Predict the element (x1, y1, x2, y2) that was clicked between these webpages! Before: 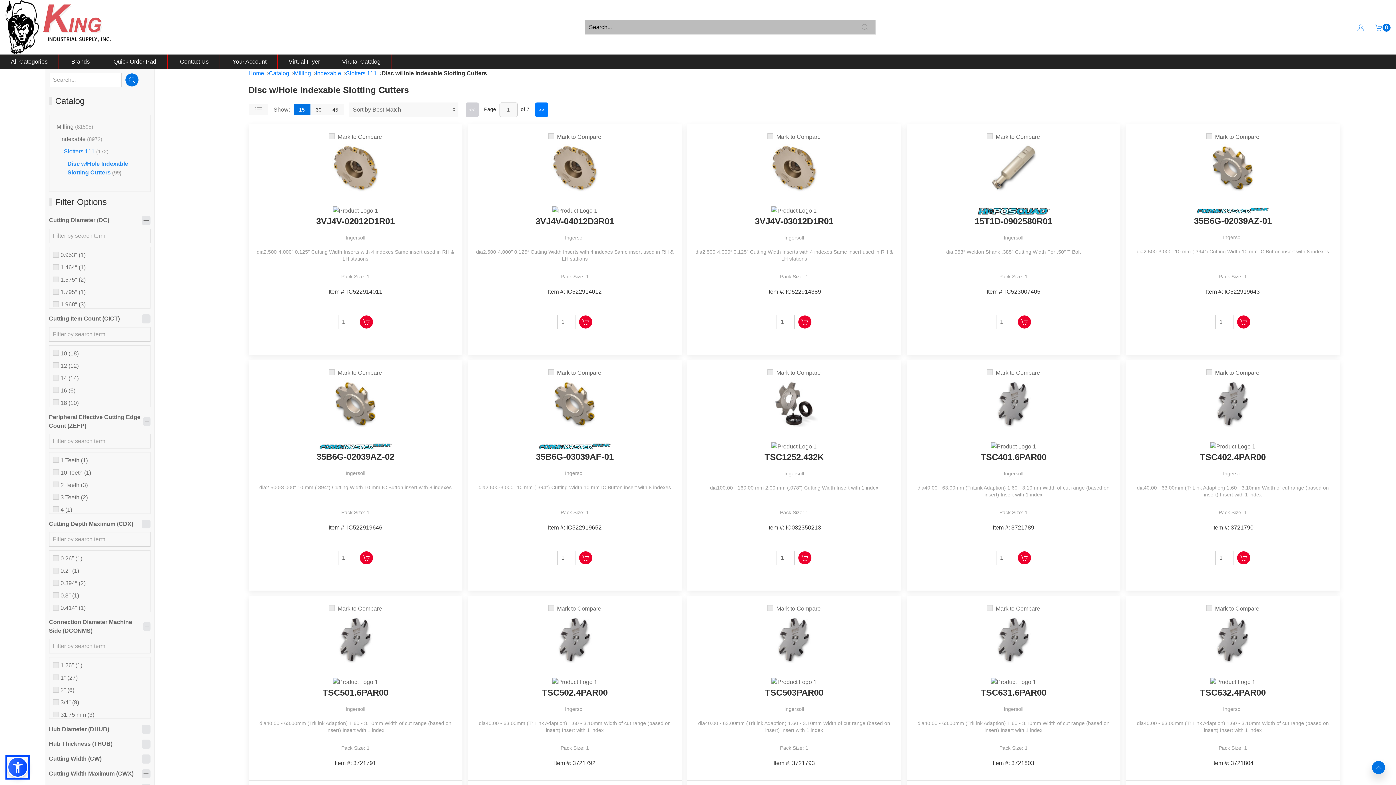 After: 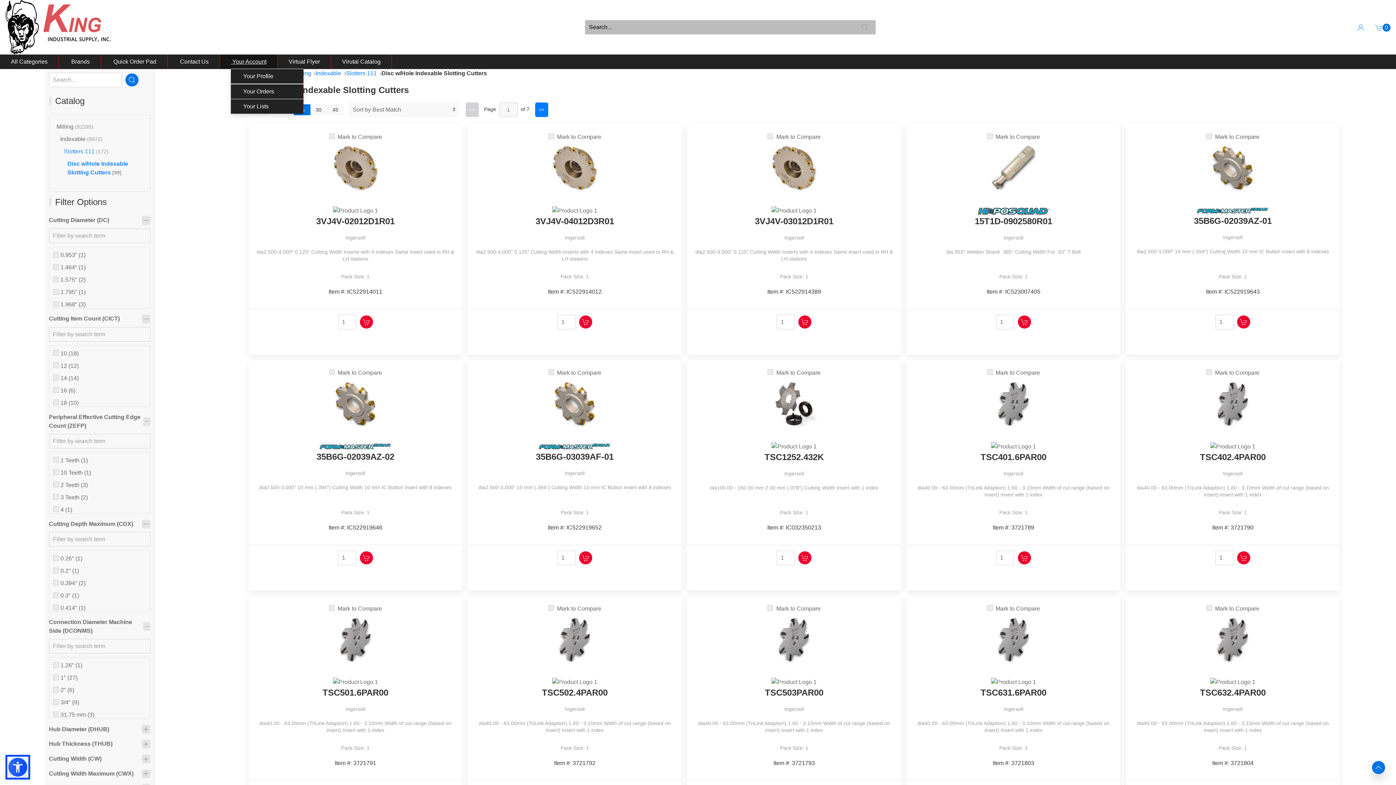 Action: bbox: (230, 58, 266, 64) label:  Your Account